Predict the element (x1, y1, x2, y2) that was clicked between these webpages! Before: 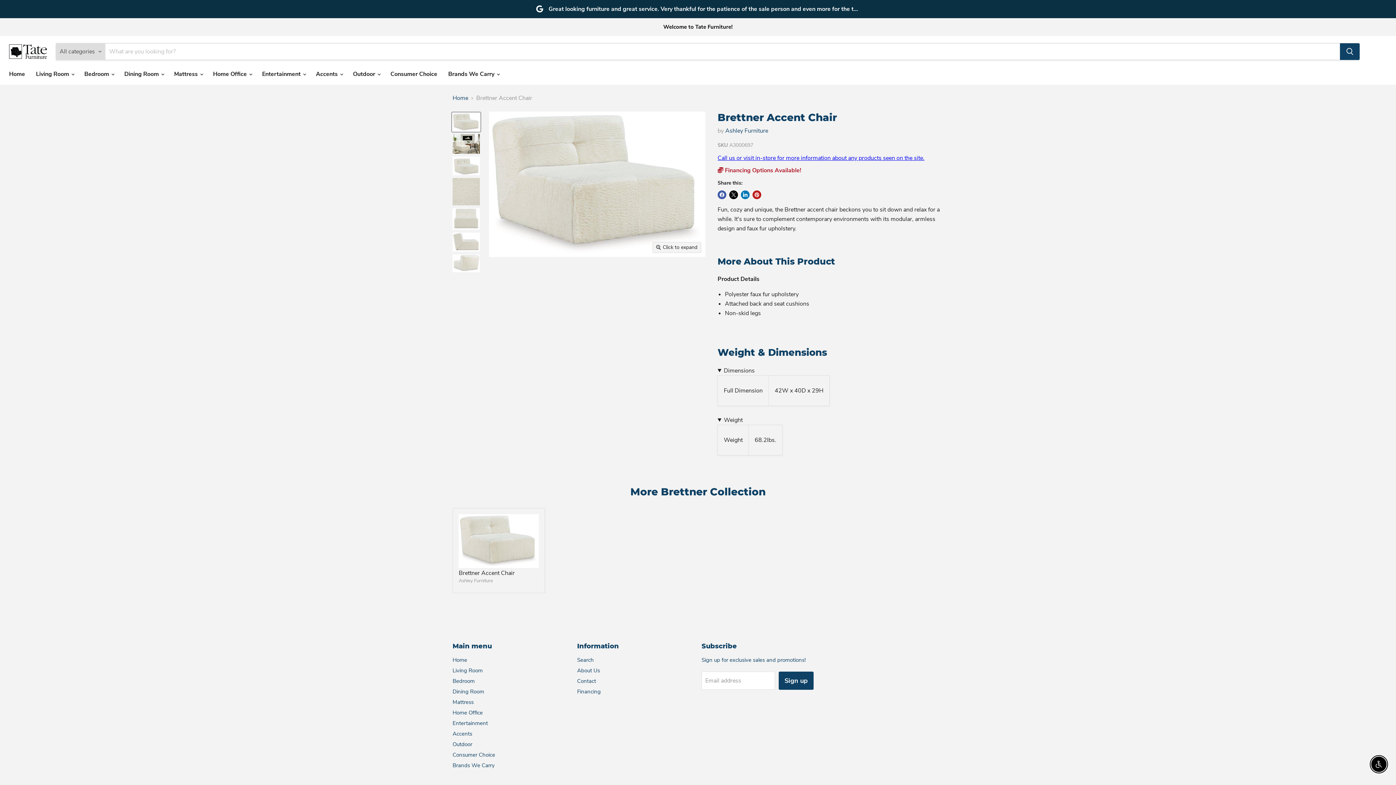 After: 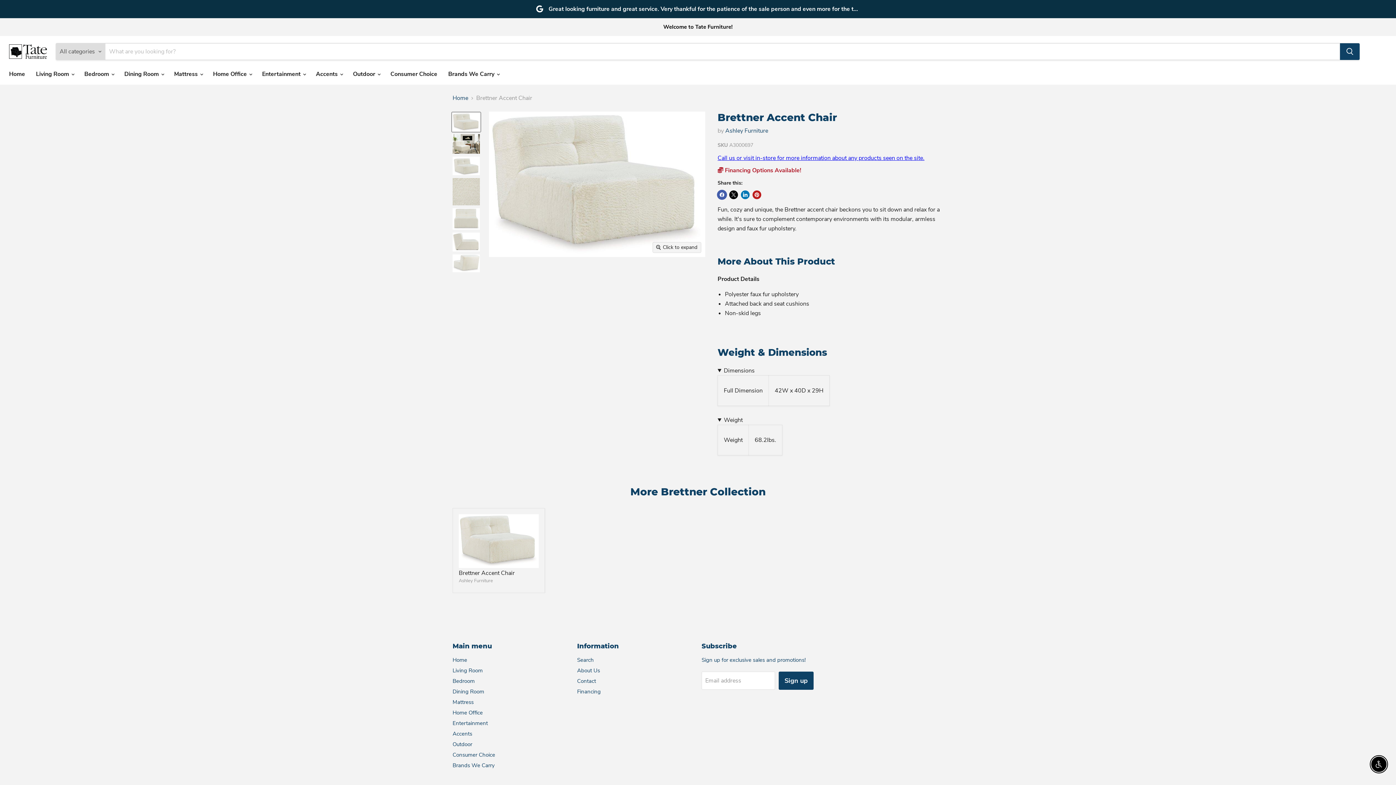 Action: bbox: (717, 190, 726, 199) label: Share on Facebook